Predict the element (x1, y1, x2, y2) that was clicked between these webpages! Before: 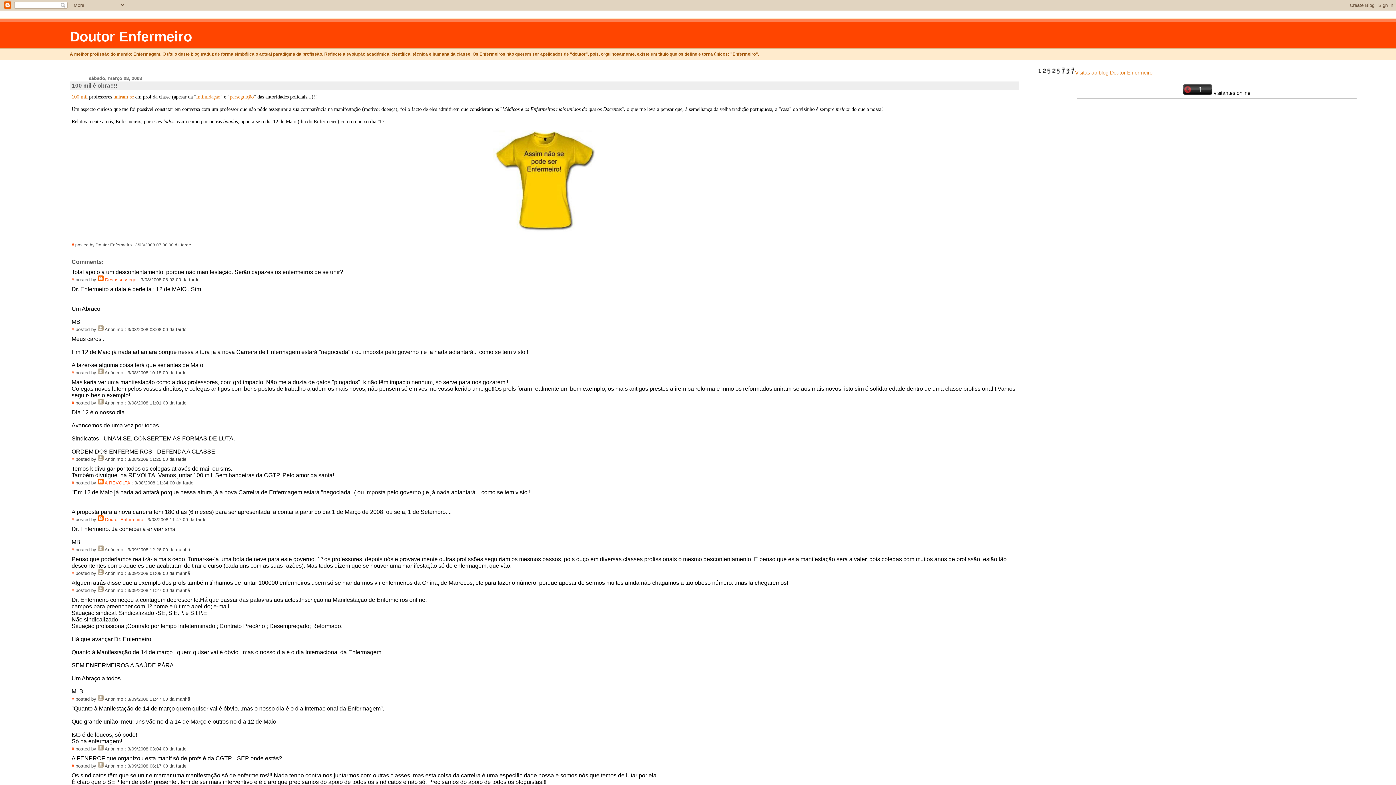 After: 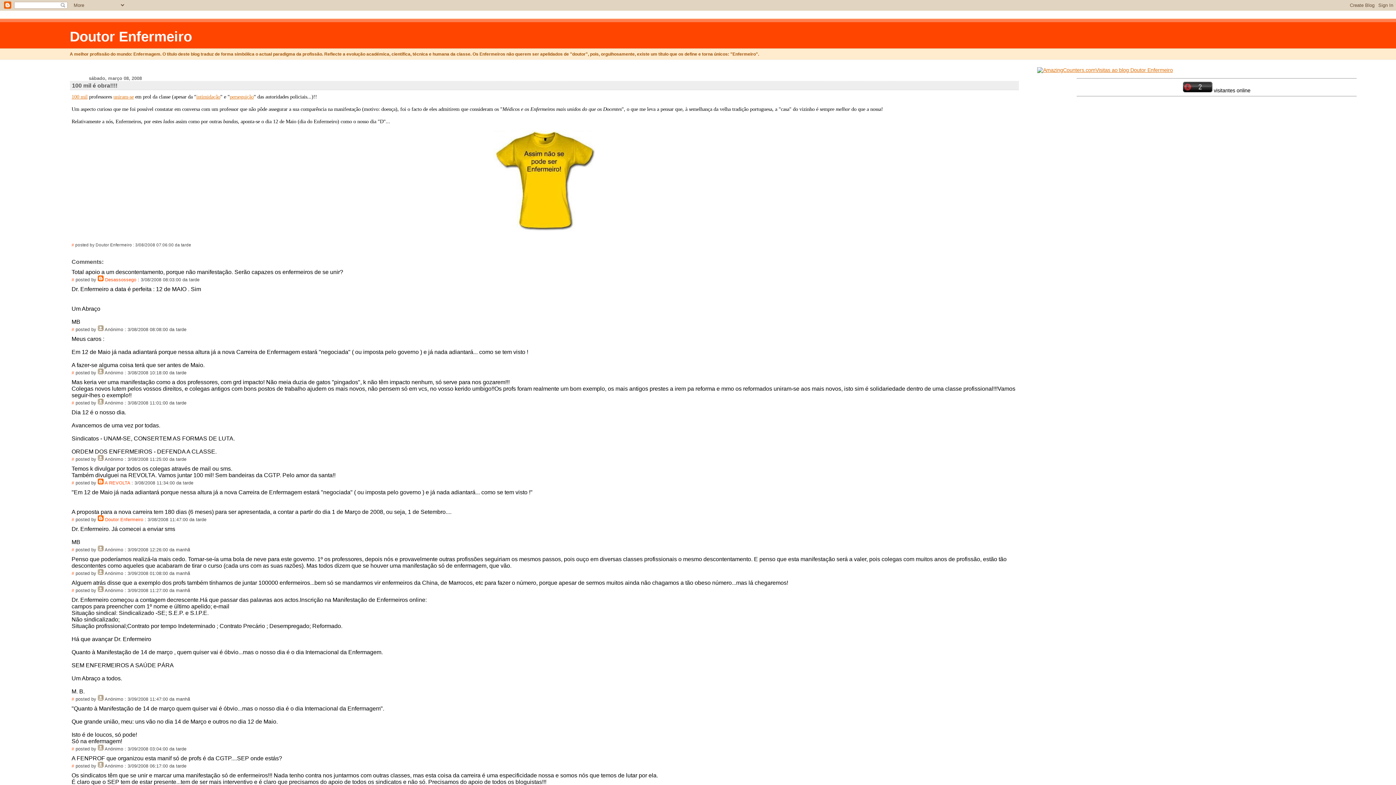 Action: bbox: (71, 277, 74, 282) label: #